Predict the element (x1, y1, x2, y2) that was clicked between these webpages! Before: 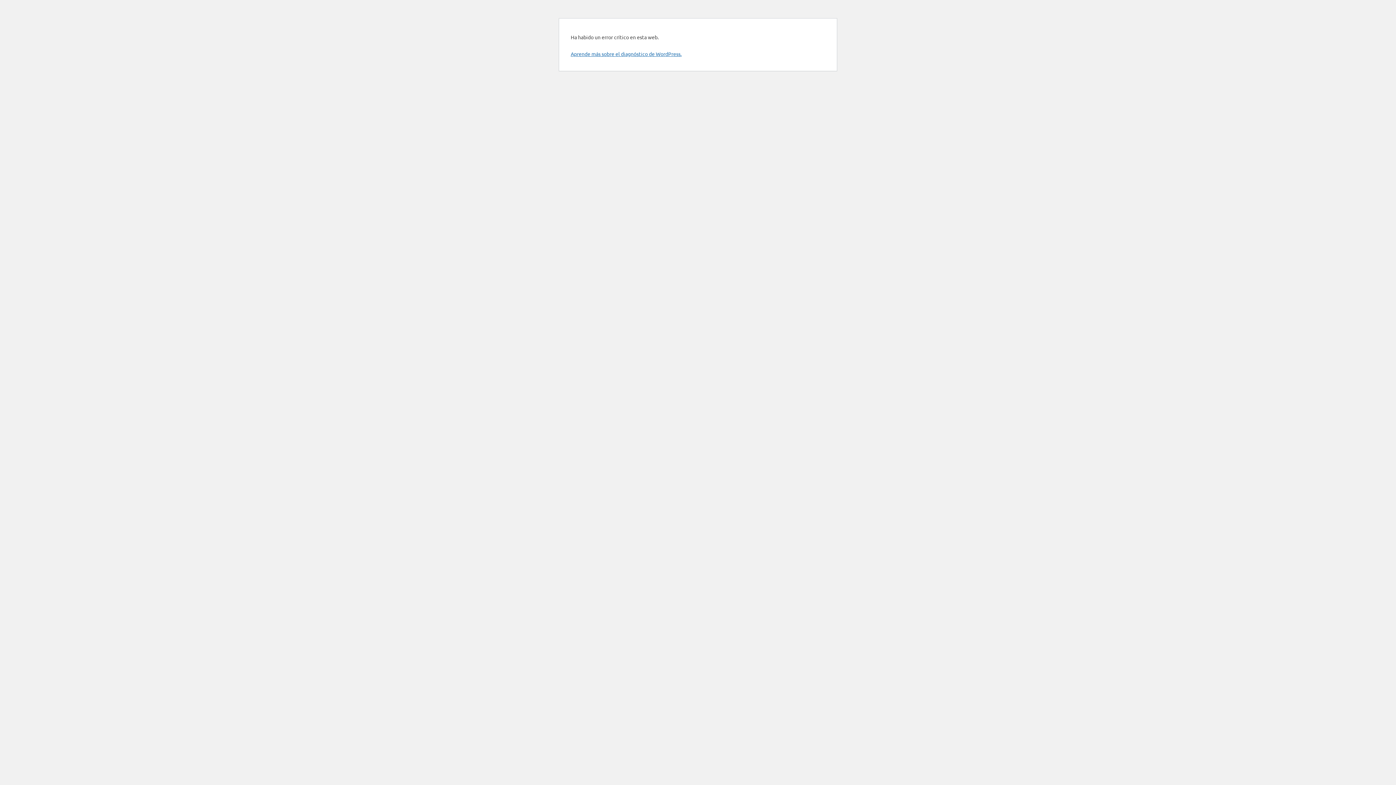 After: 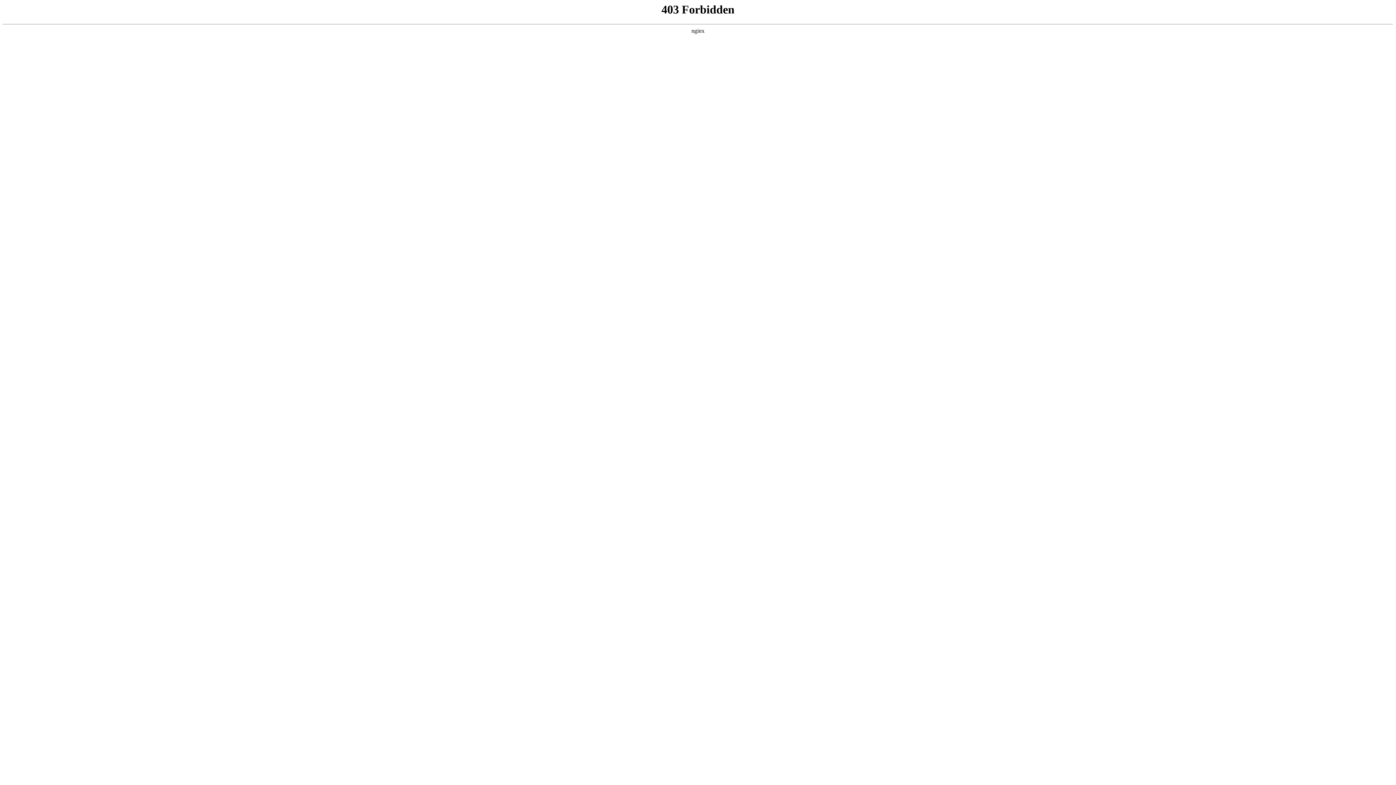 Action: bbox: (570, 50, 681, 57) label: Aprende más sobre el diagnóstico de WordPress.